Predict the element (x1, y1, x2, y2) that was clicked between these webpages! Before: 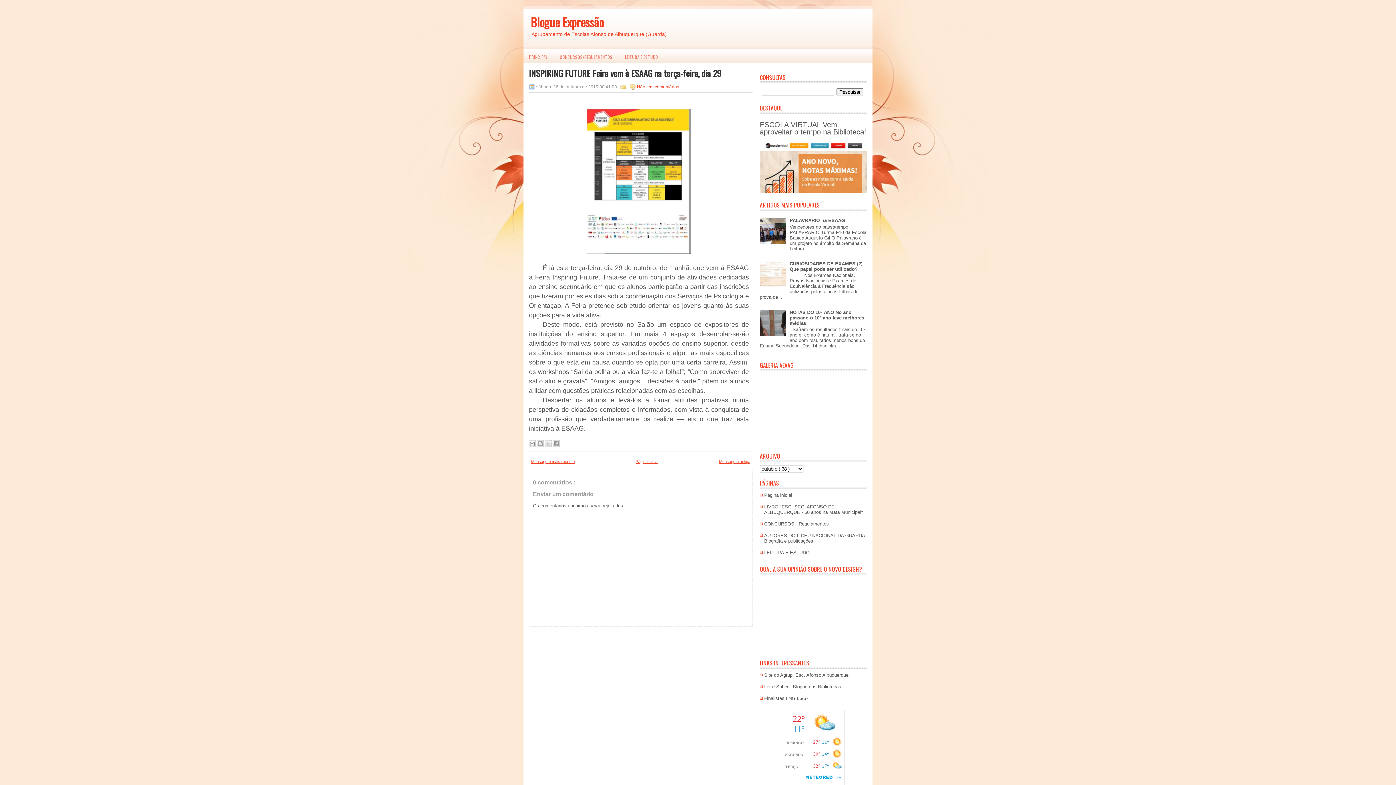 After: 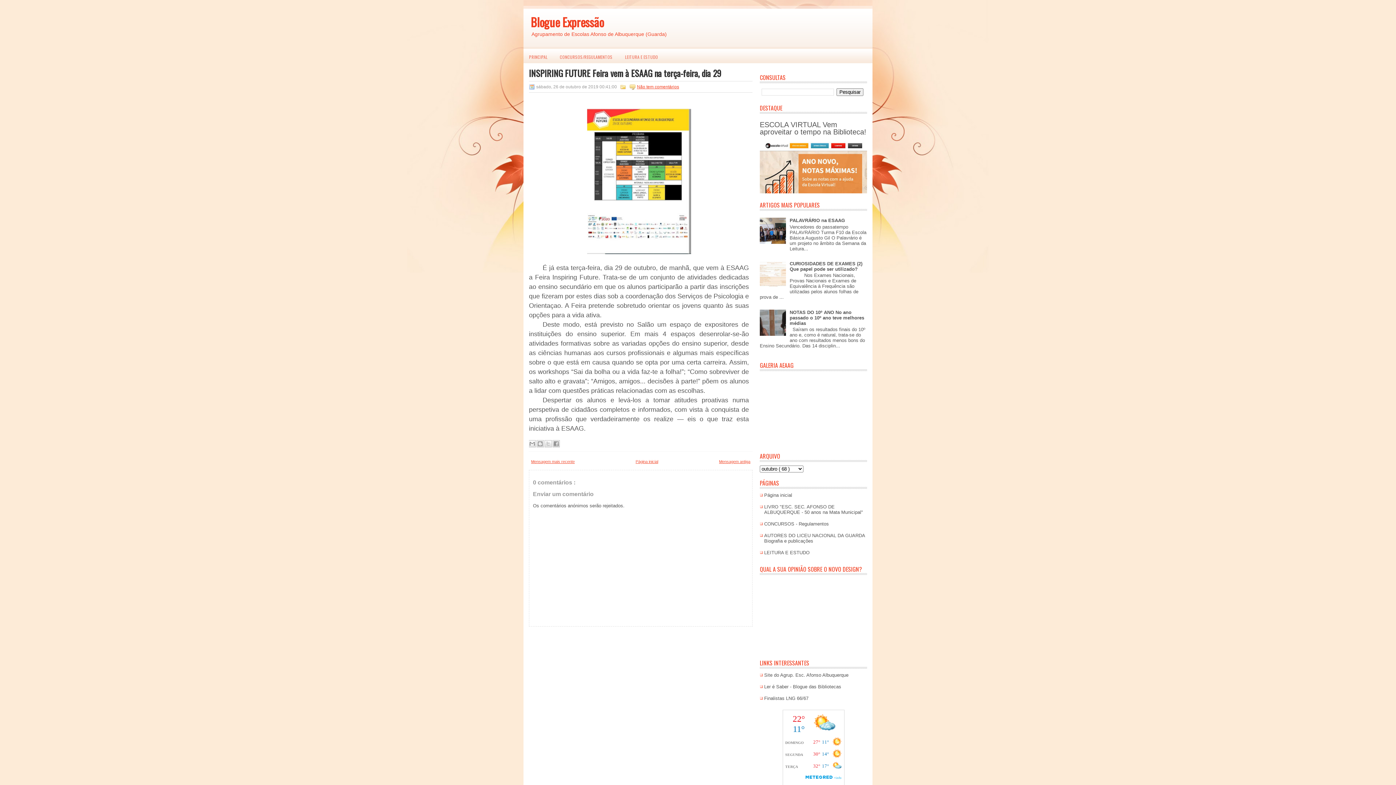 Action: bbox: (760, 282, 788, 288)